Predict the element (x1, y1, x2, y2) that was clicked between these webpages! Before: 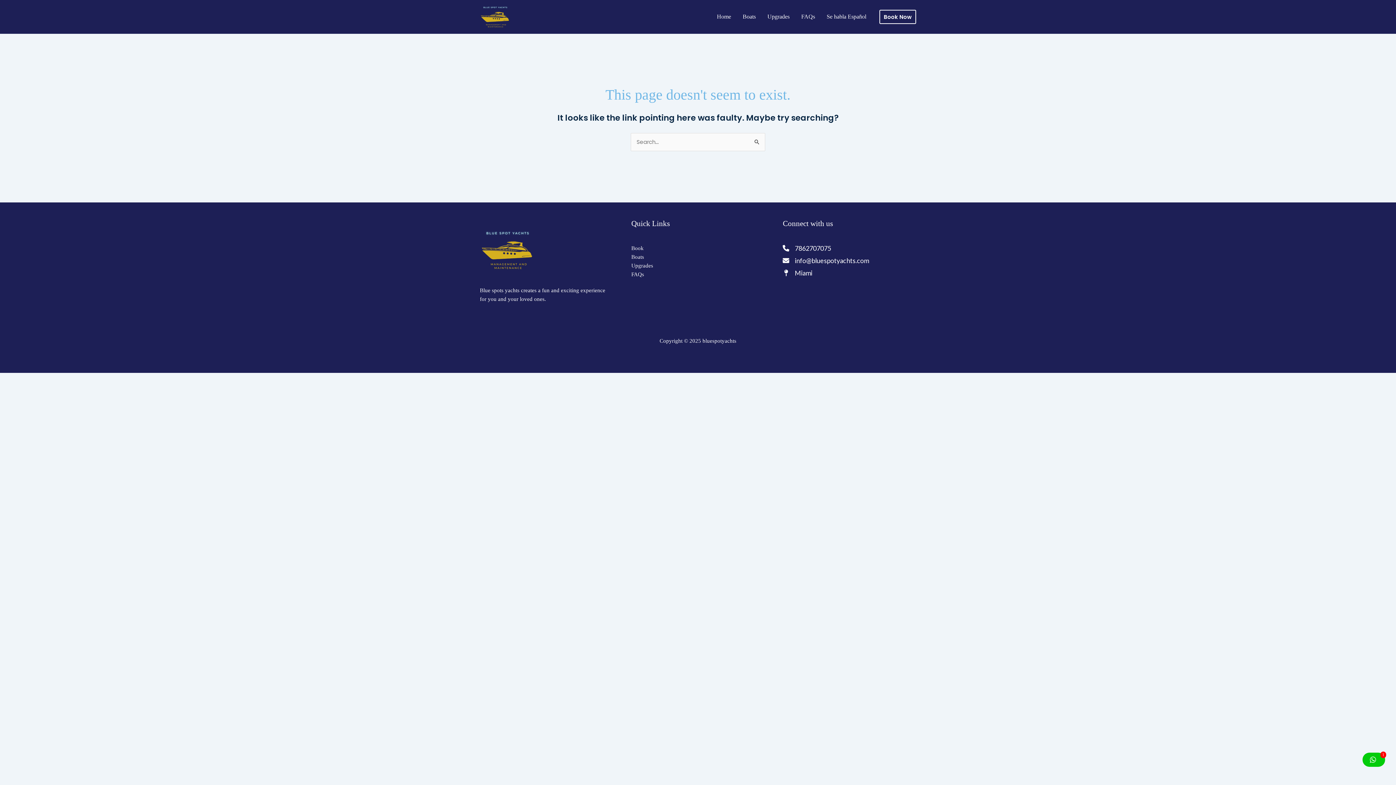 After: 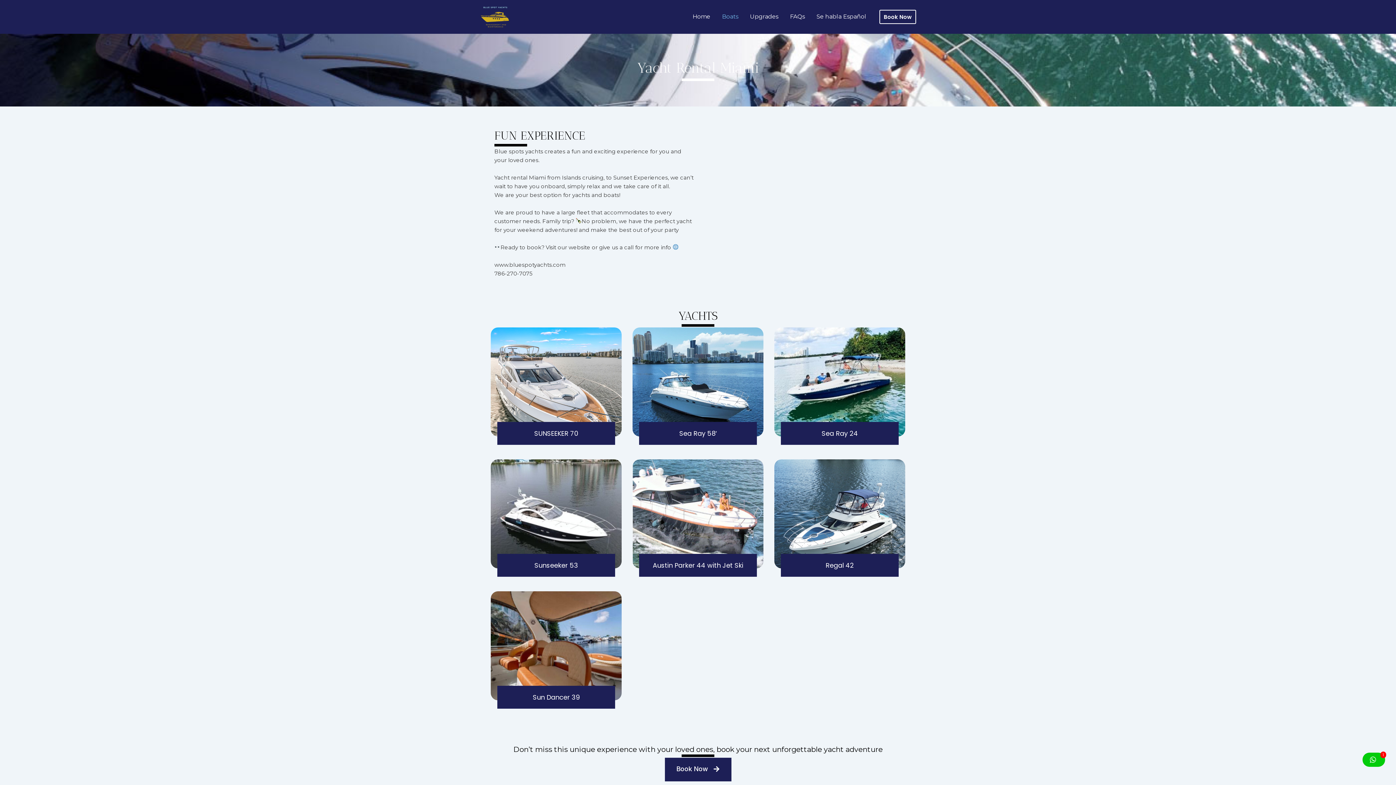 Action: bbox: (737, 4, 761, 29) label: Boats